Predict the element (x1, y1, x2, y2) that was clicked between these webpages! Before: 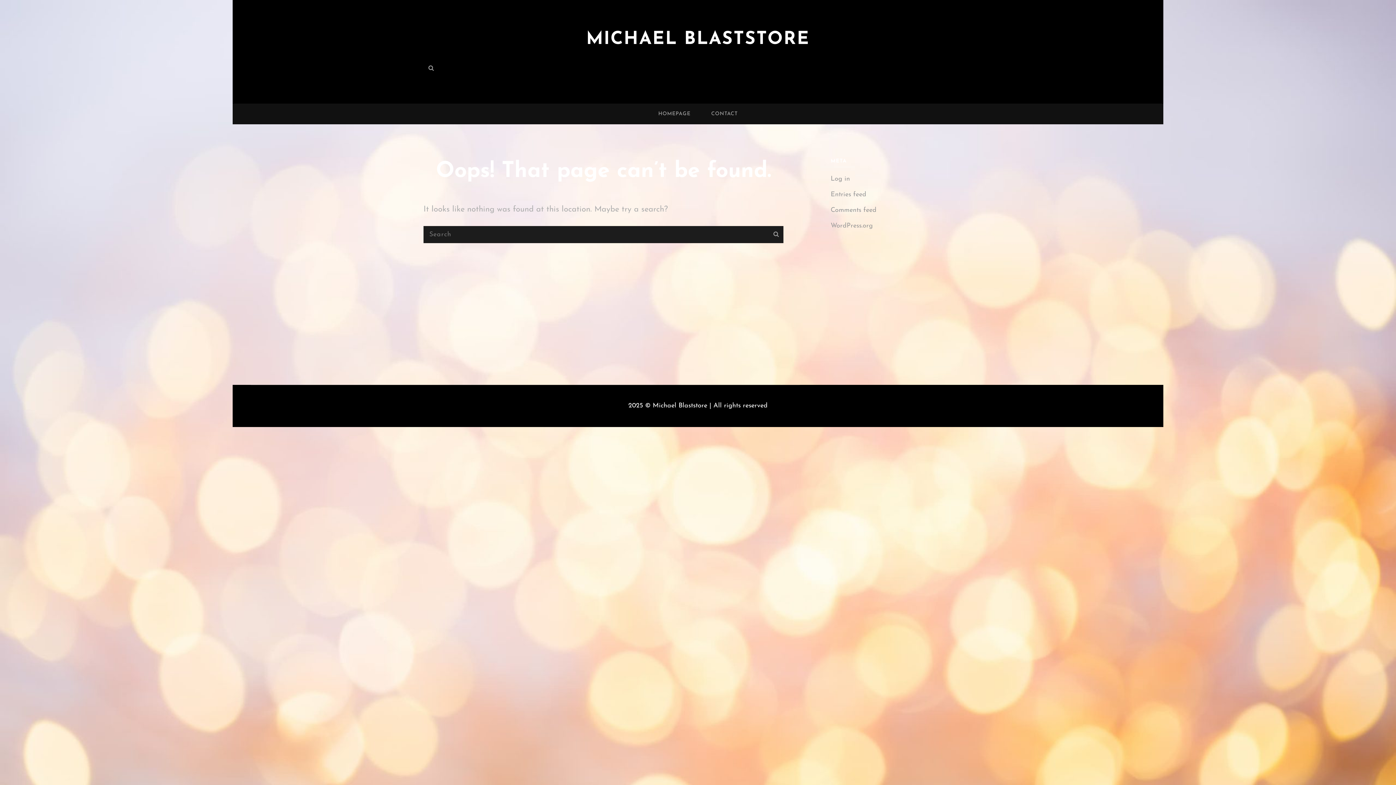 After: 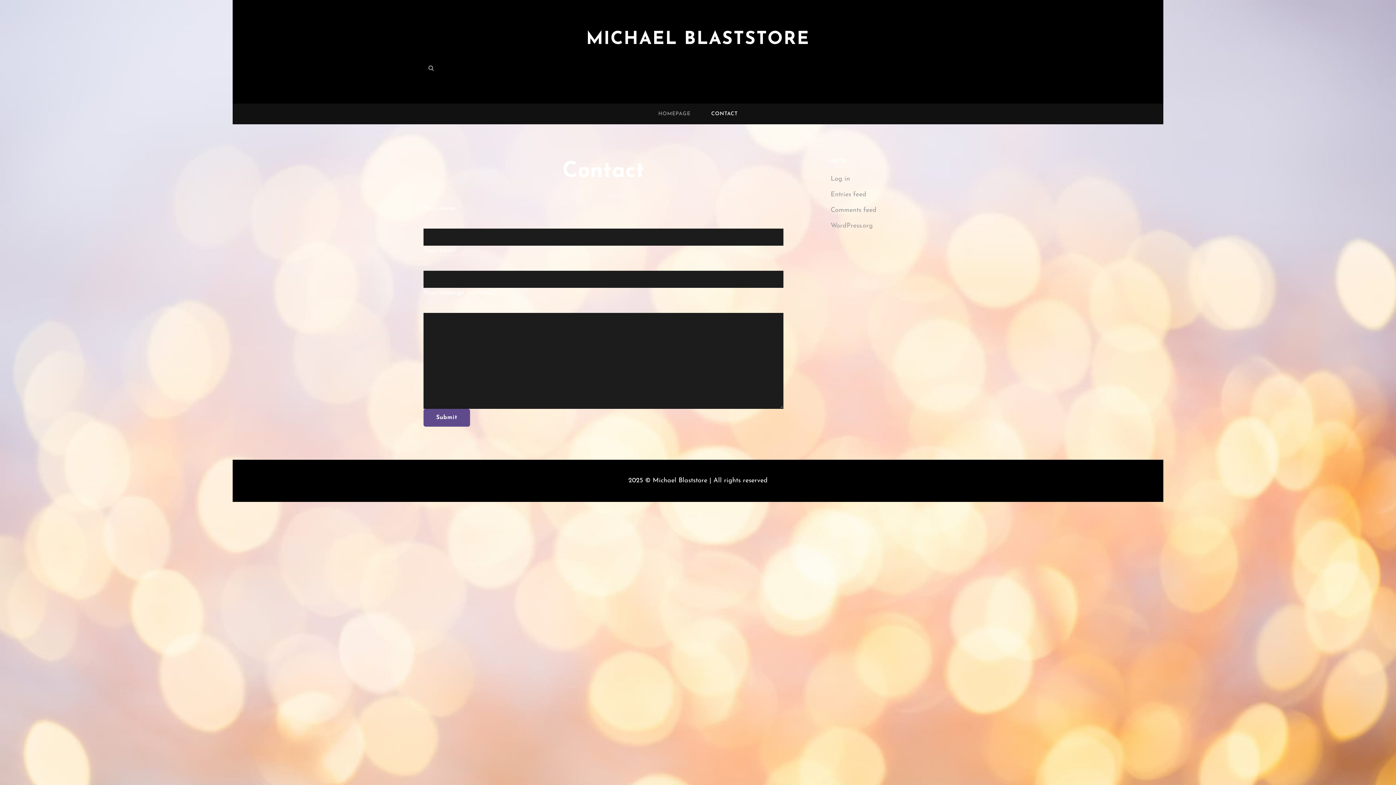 Action: label: CONTACT bbox: (702, 103, 747, 124)